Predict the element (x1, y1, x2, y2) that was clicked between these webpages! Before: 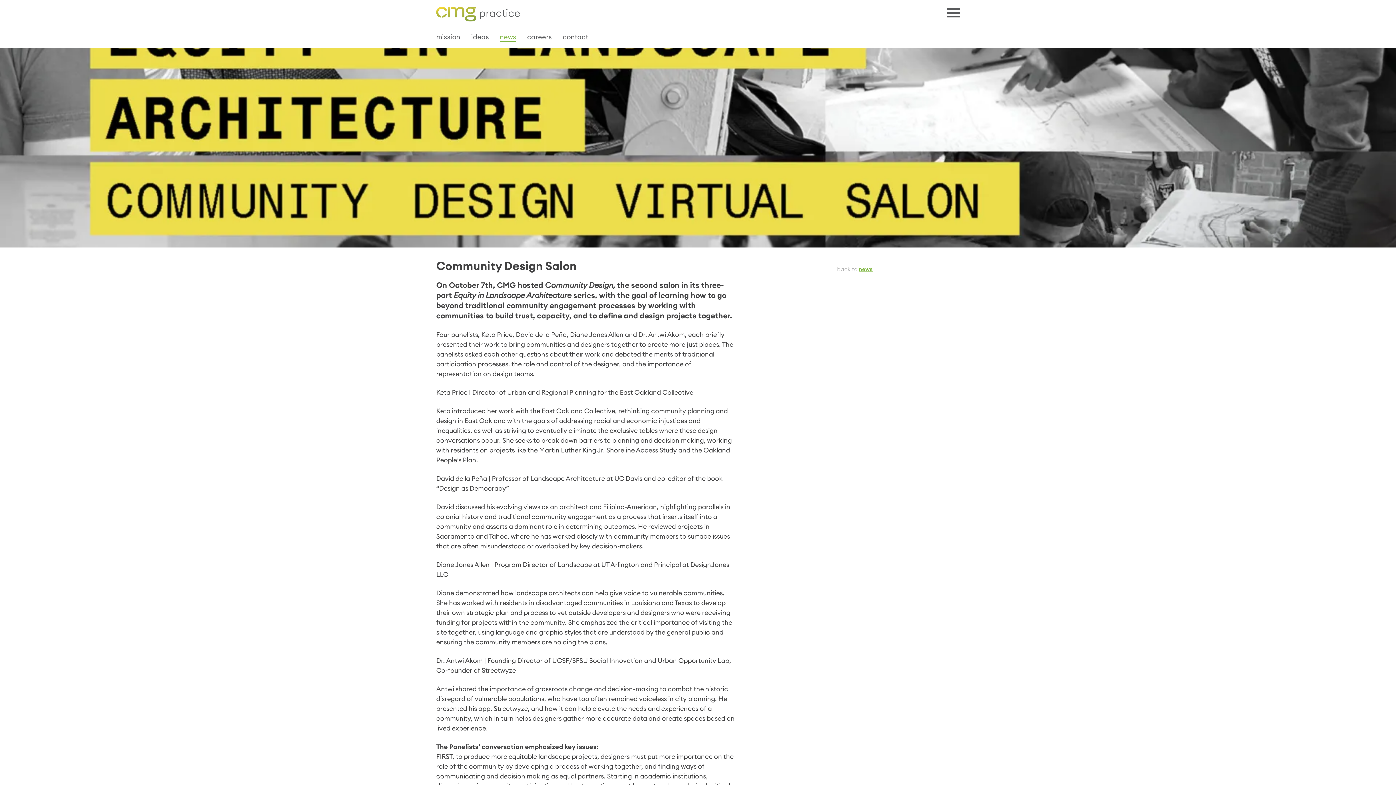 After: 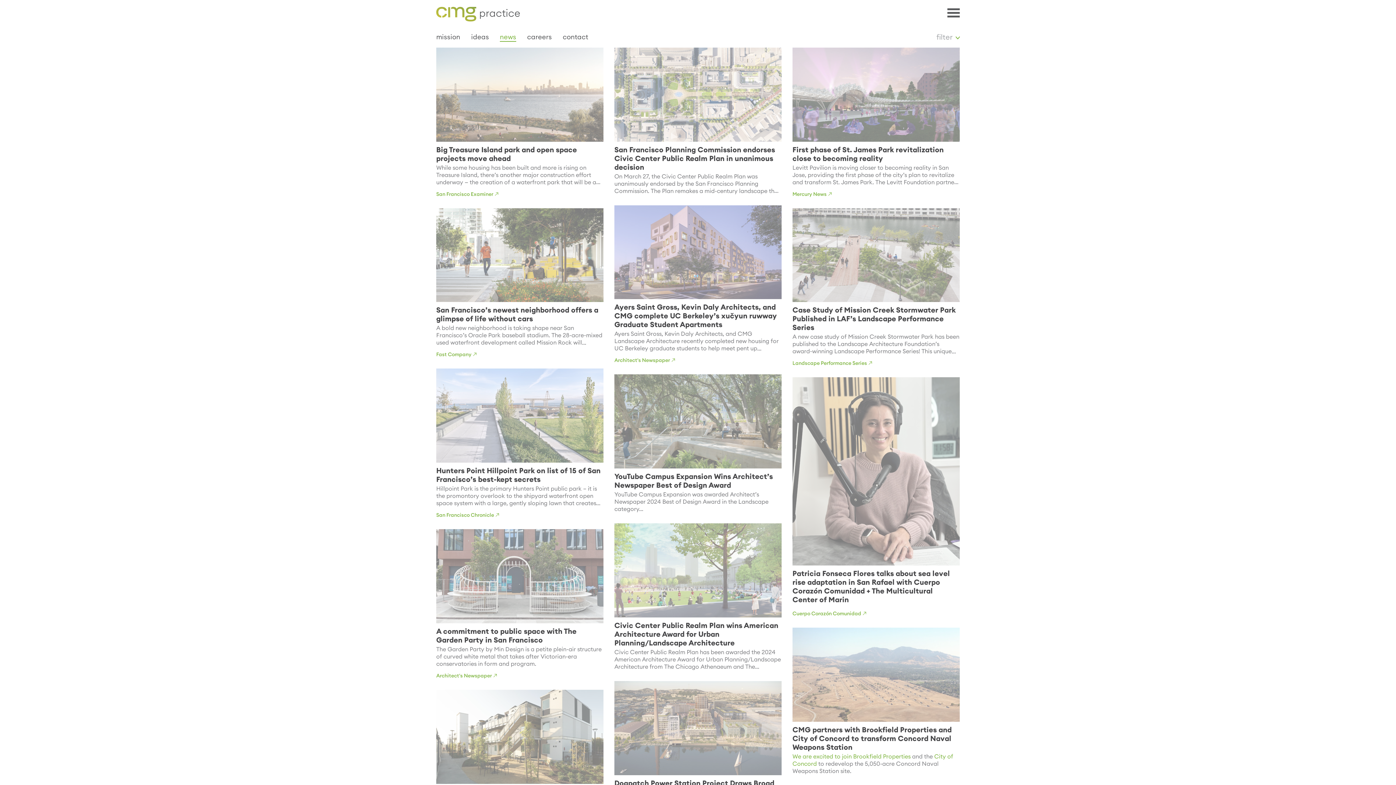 Action: bbox: (500, 32, 516, 41) label: news